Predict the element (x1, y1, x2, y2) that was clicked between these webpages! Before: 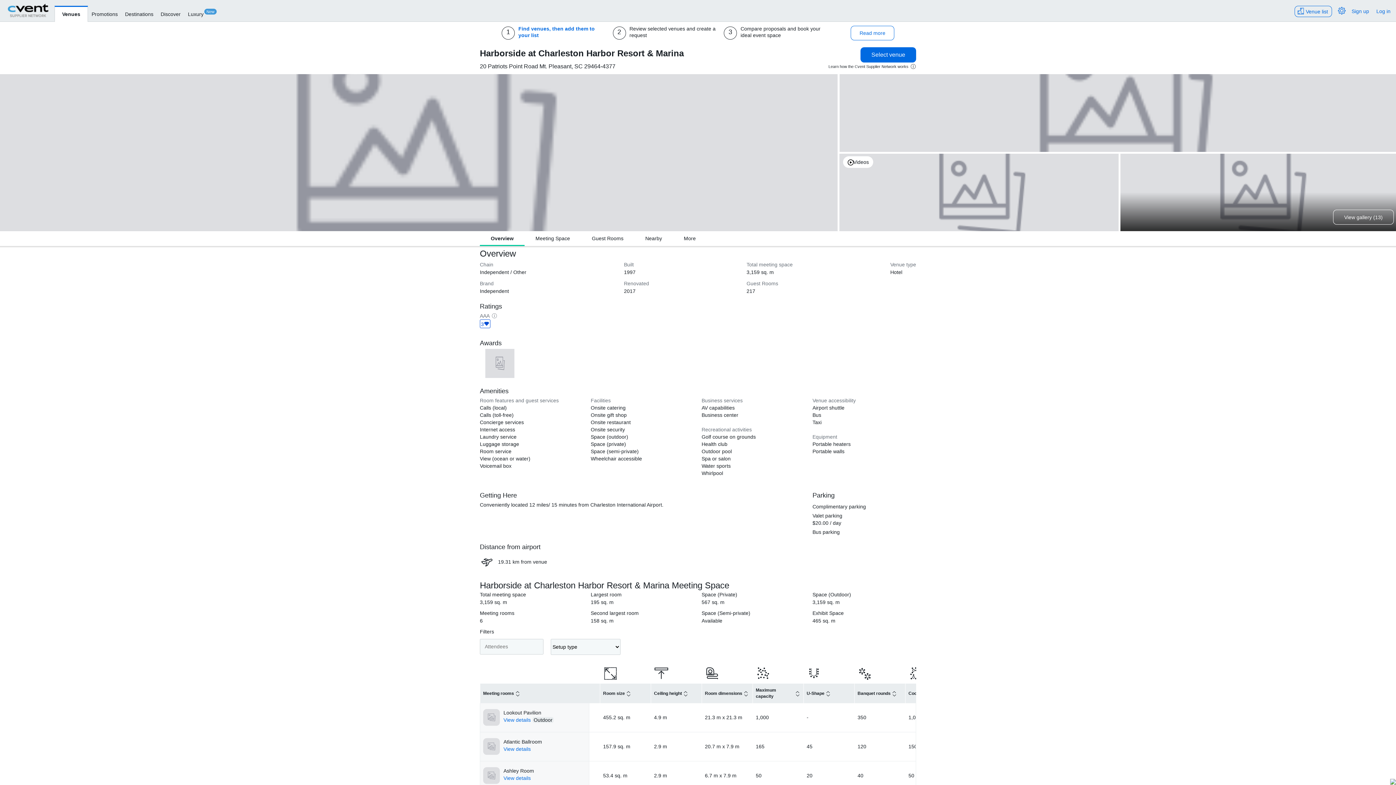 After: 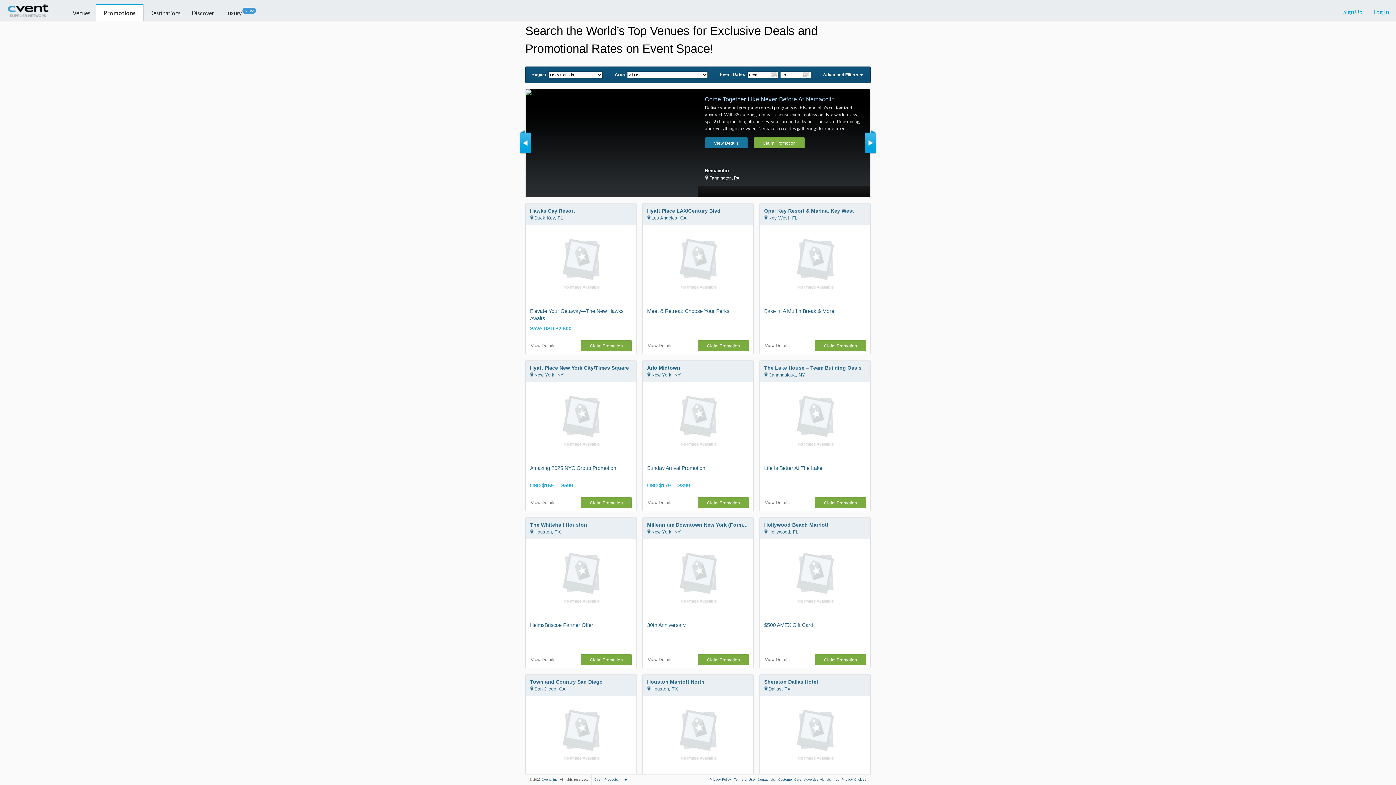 Action: label: Promotions bbox: (88, 5, 121, 20)